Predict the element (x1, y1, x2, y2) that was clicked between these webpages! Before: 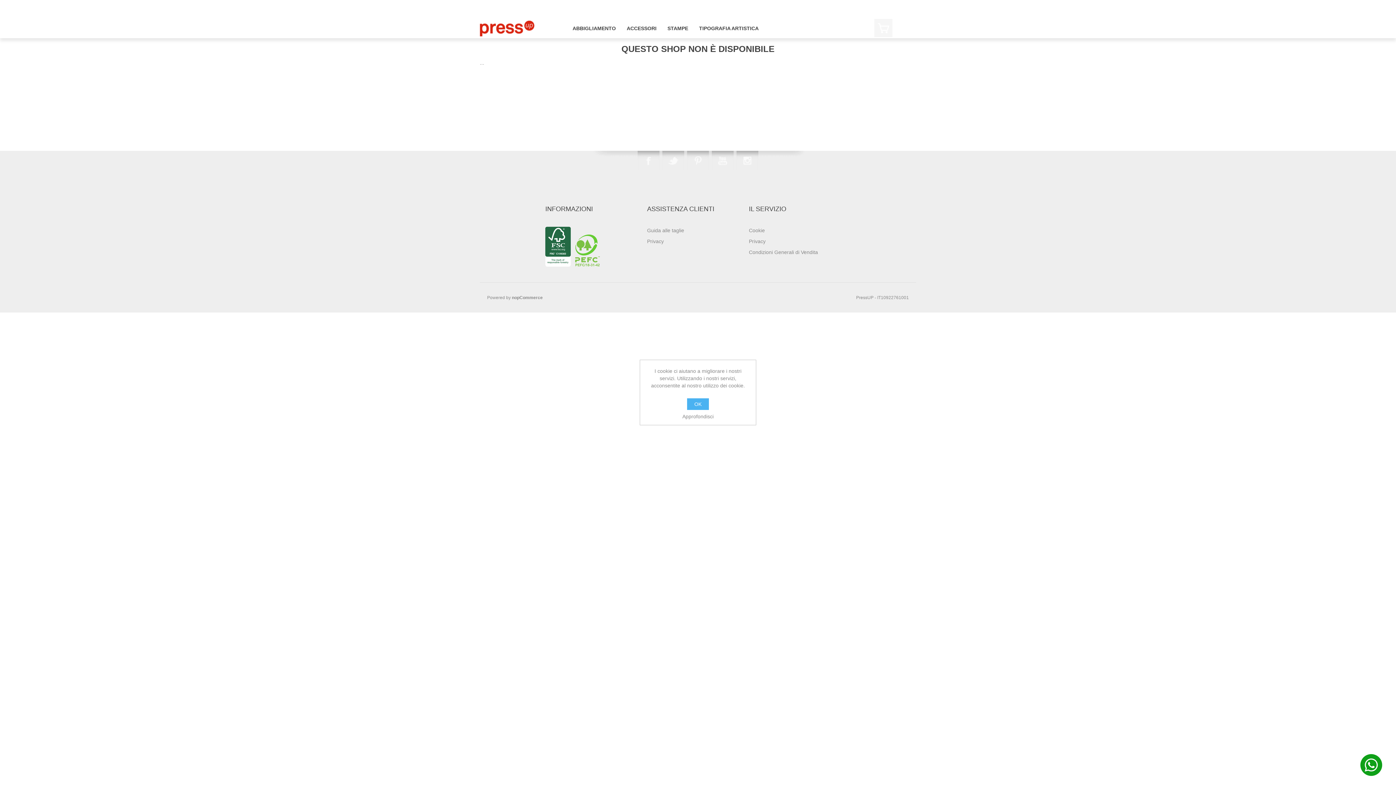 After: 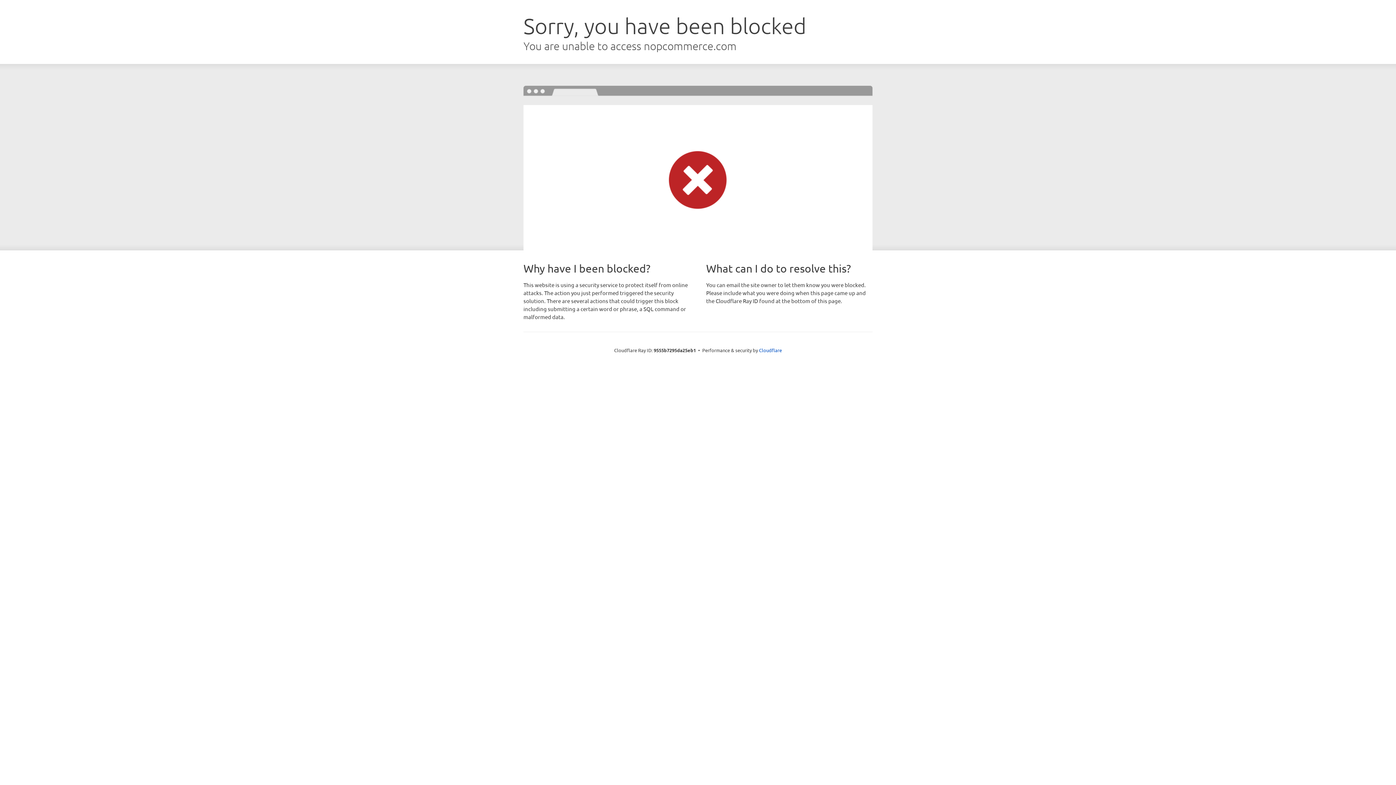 Action: label: nopCommerce bbox: (512, 295, 542, 300)